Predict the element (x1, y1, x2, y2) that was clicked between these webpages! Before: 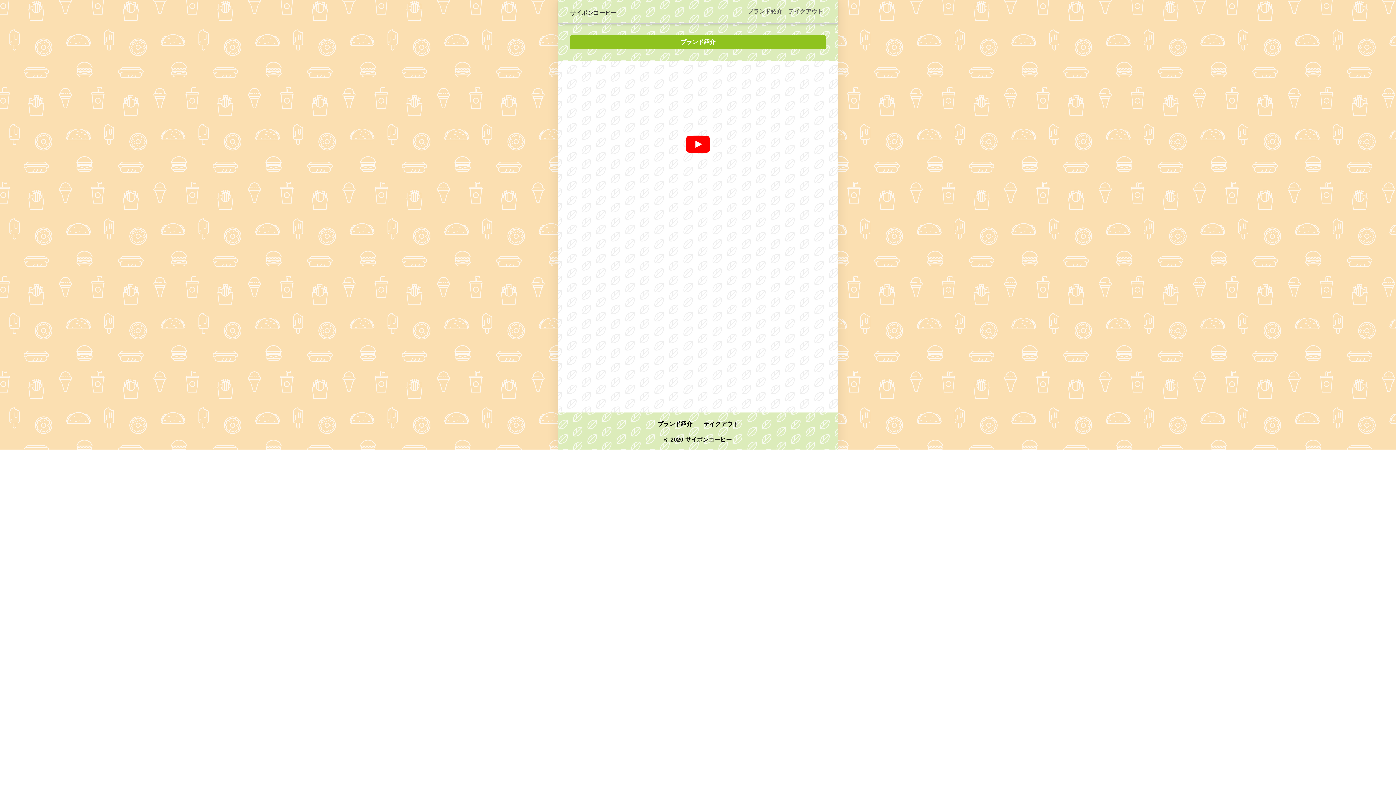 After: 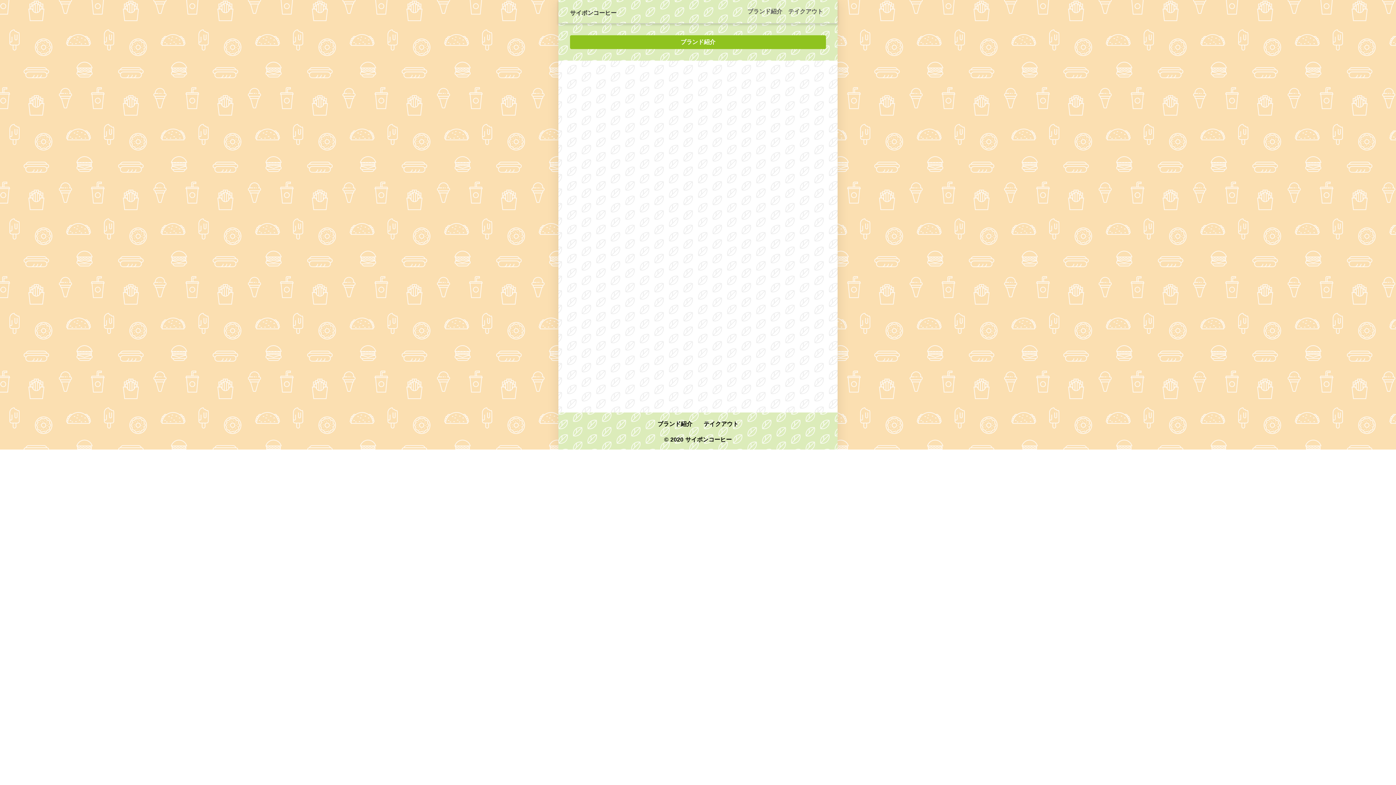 Action: bbox: (685, 135, 710, 153) label: 再生